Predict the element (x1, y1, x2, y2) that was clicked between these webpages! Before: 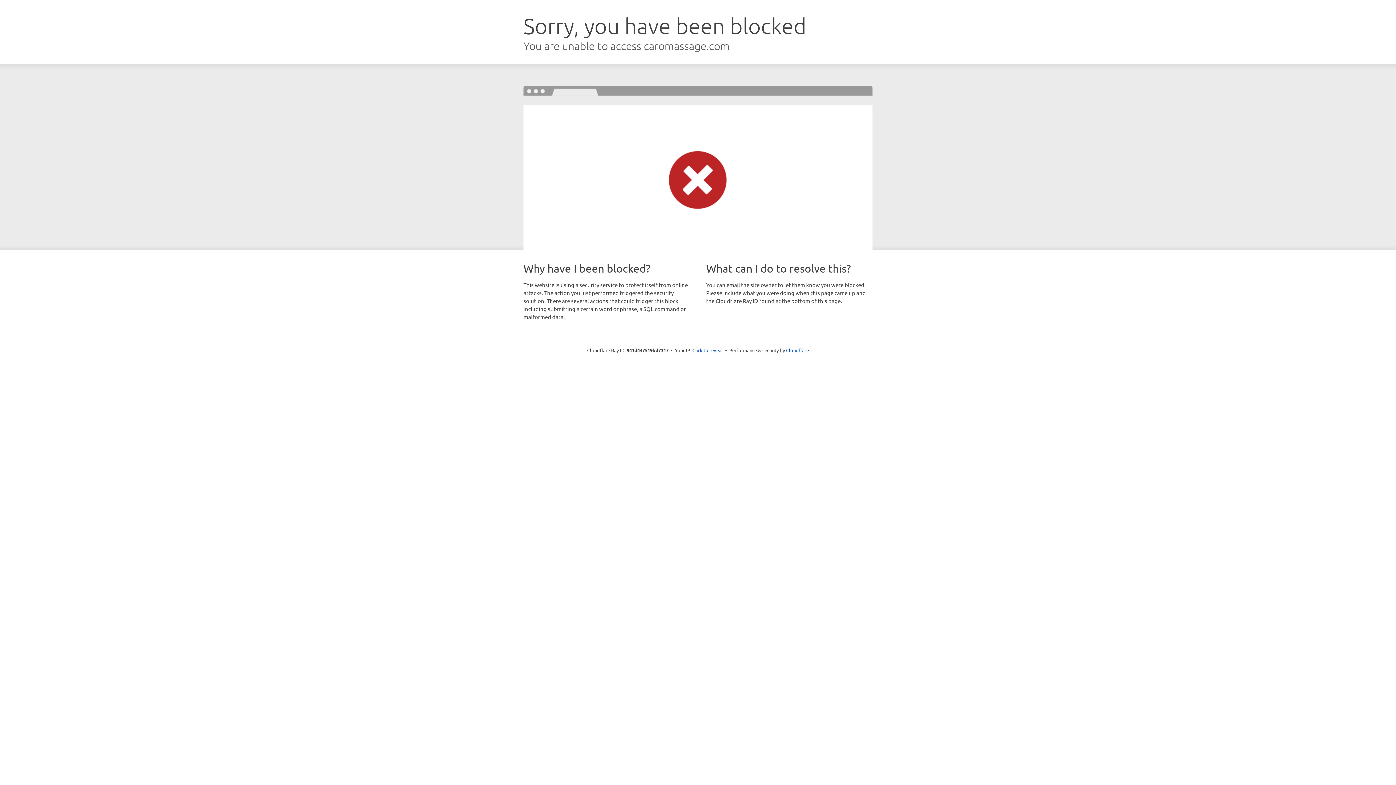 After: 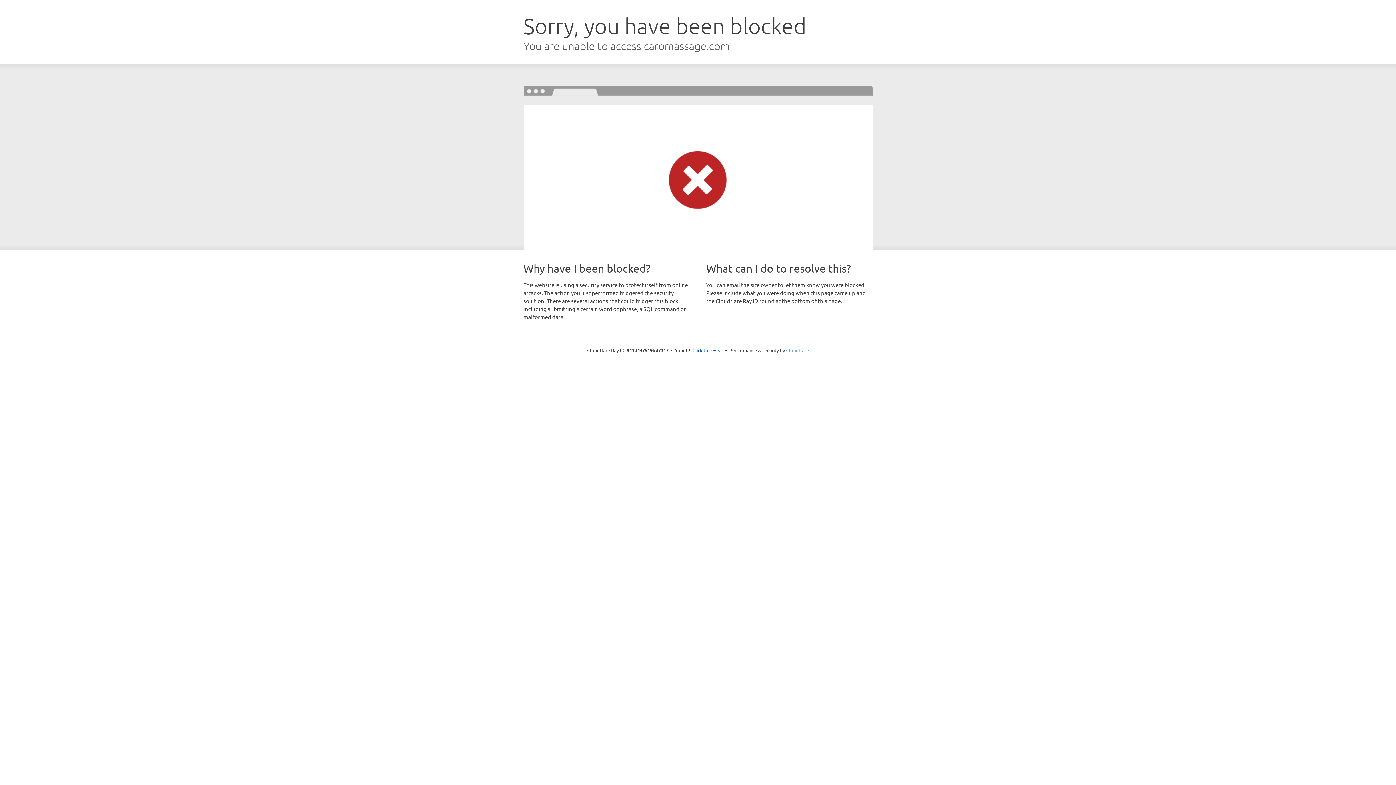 Action: label: Cloudflare bbox: (786, 347, 809, 353)